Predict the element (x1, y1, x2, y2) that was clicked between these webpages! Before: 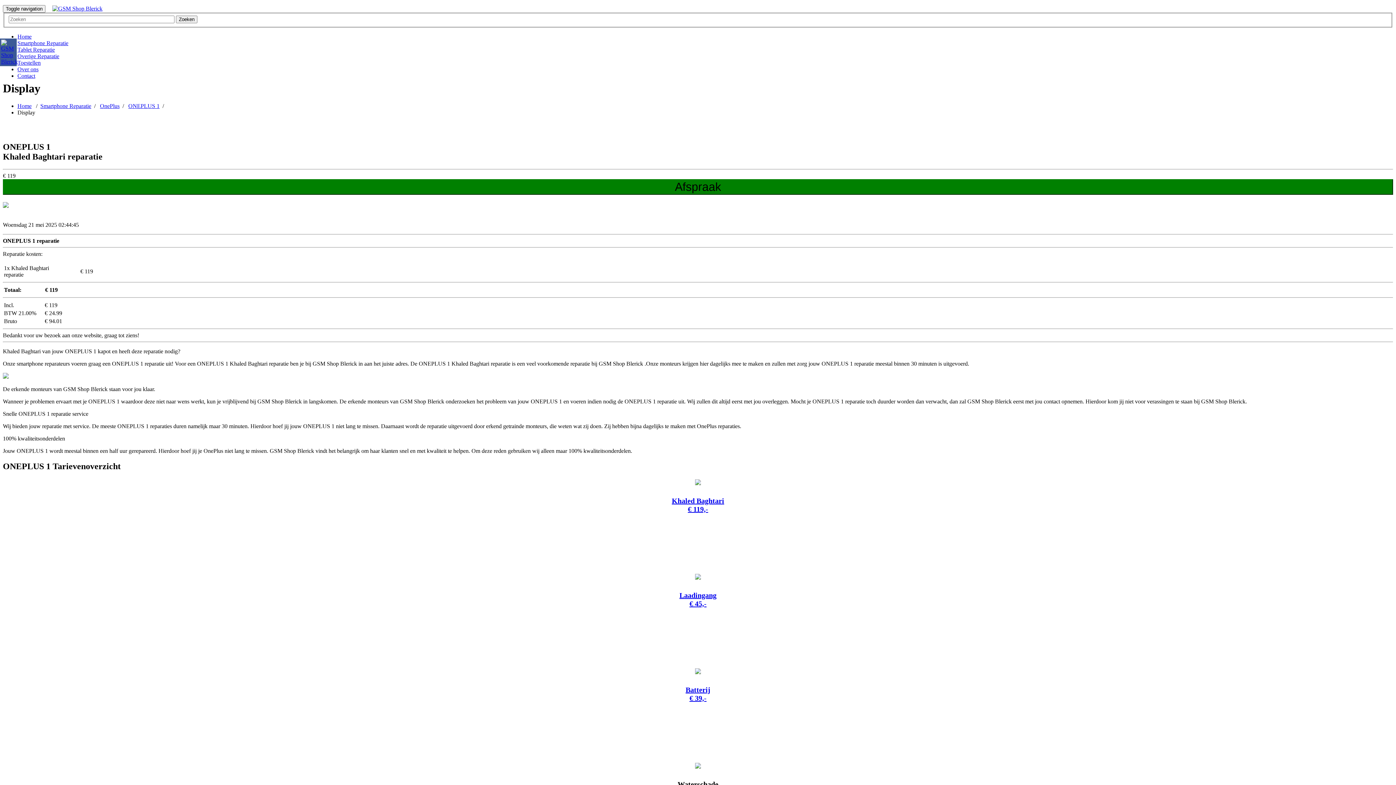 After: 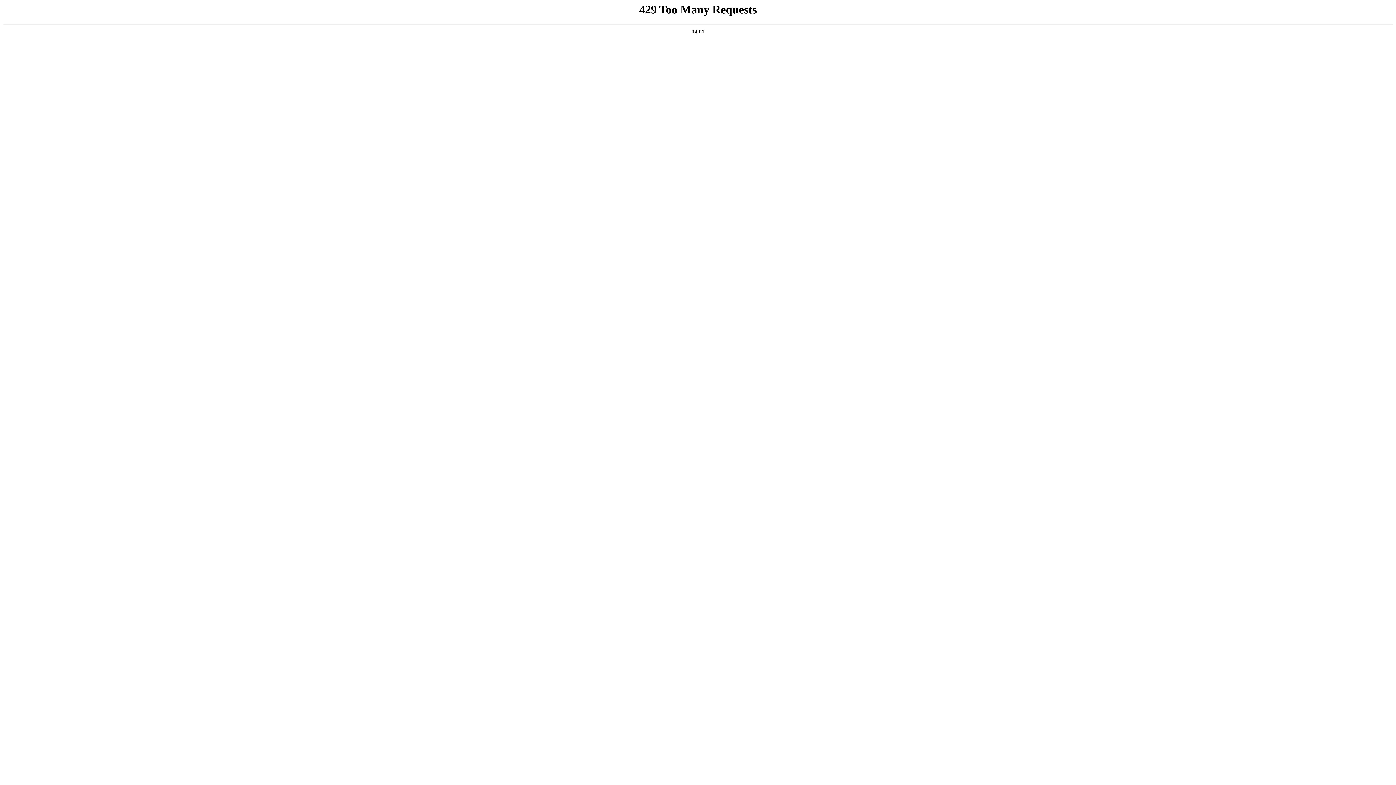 Action: label: Contact bbox: (17, 72, 35, 78)